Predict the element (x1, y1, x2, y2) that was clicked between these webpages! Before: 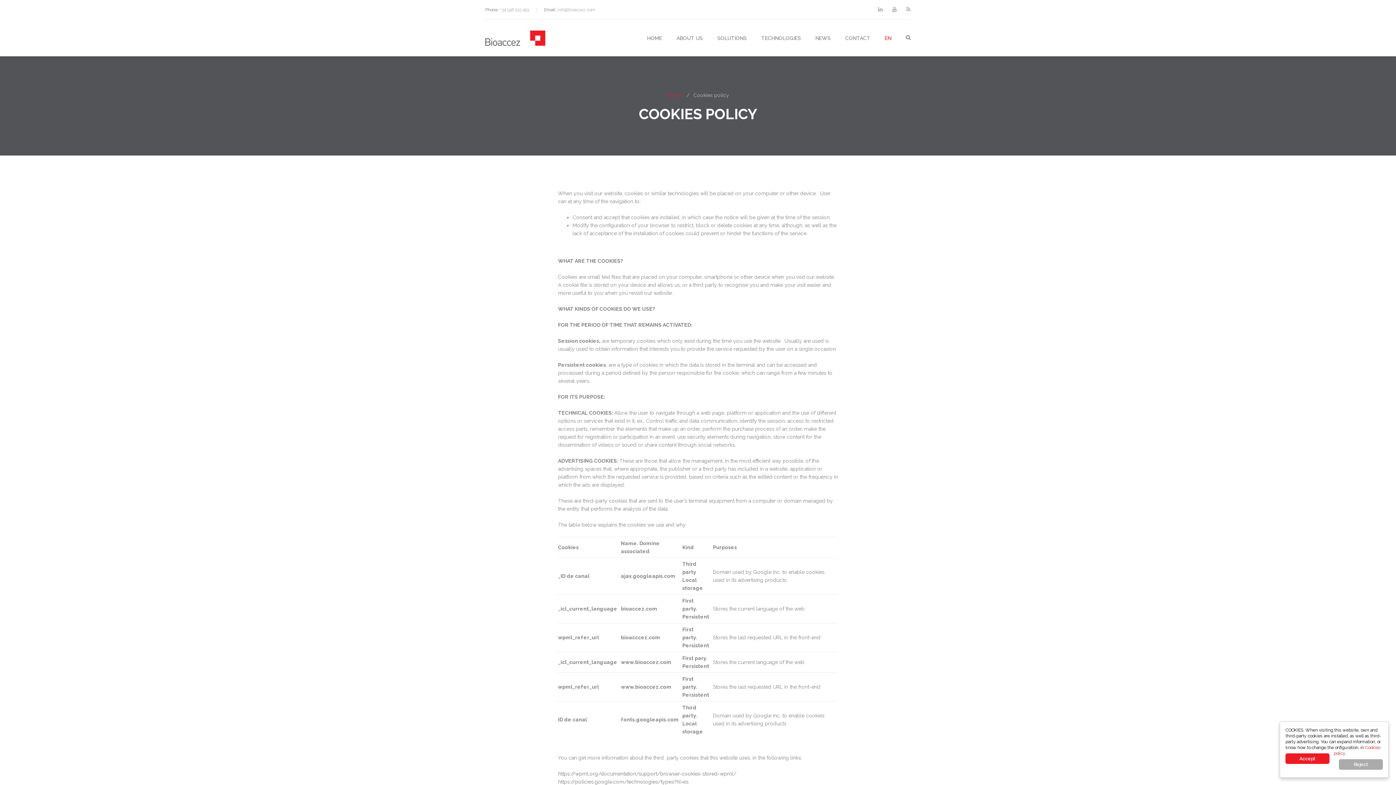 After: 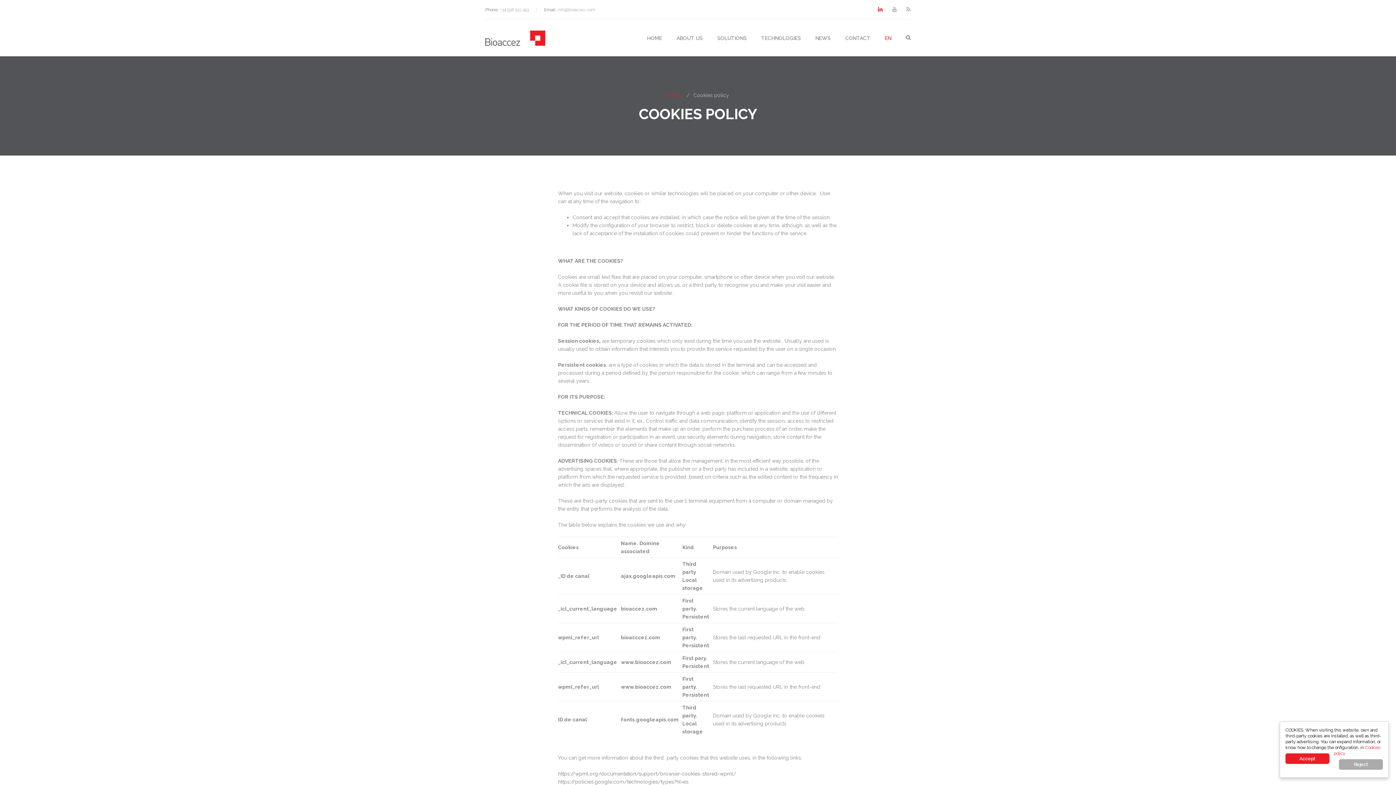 Action: bbox: (876, 6, 884, 12)